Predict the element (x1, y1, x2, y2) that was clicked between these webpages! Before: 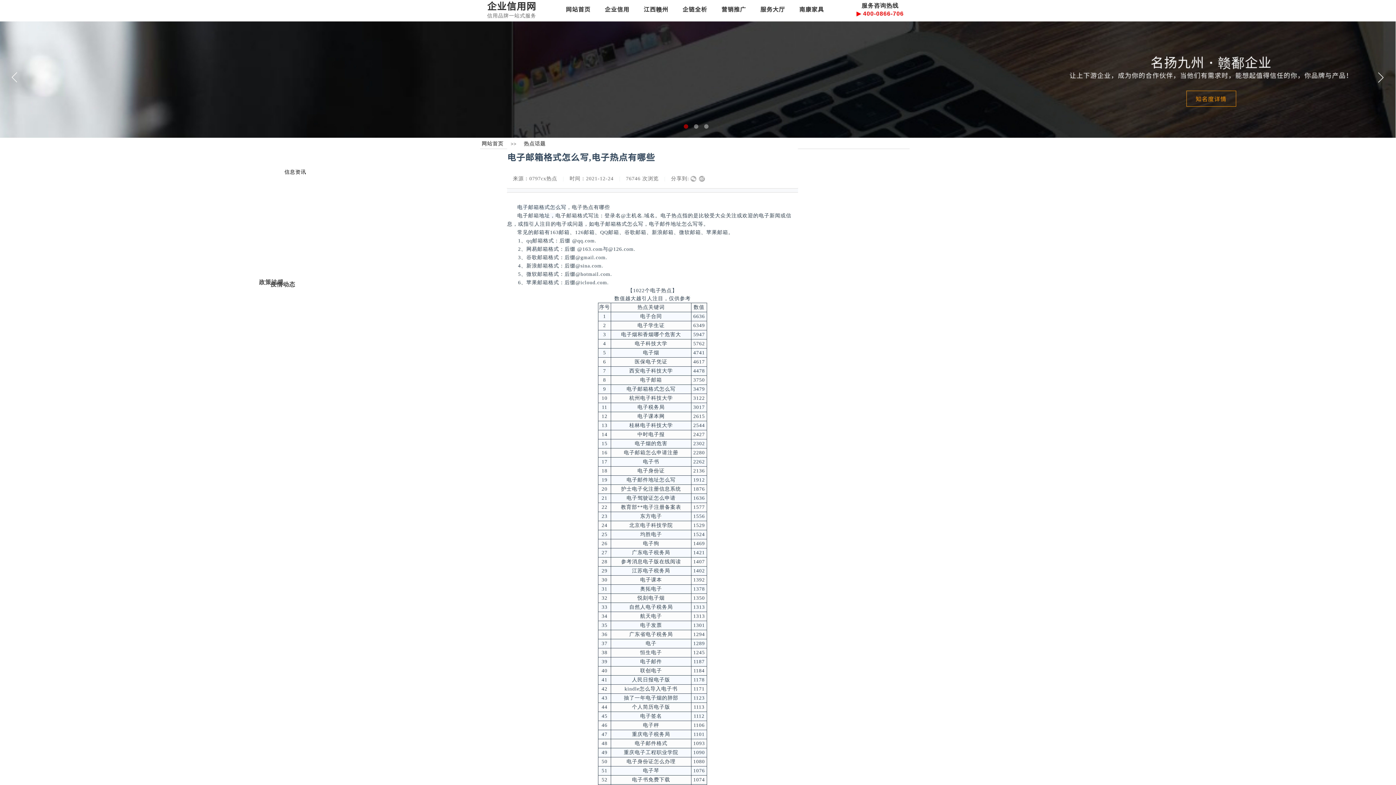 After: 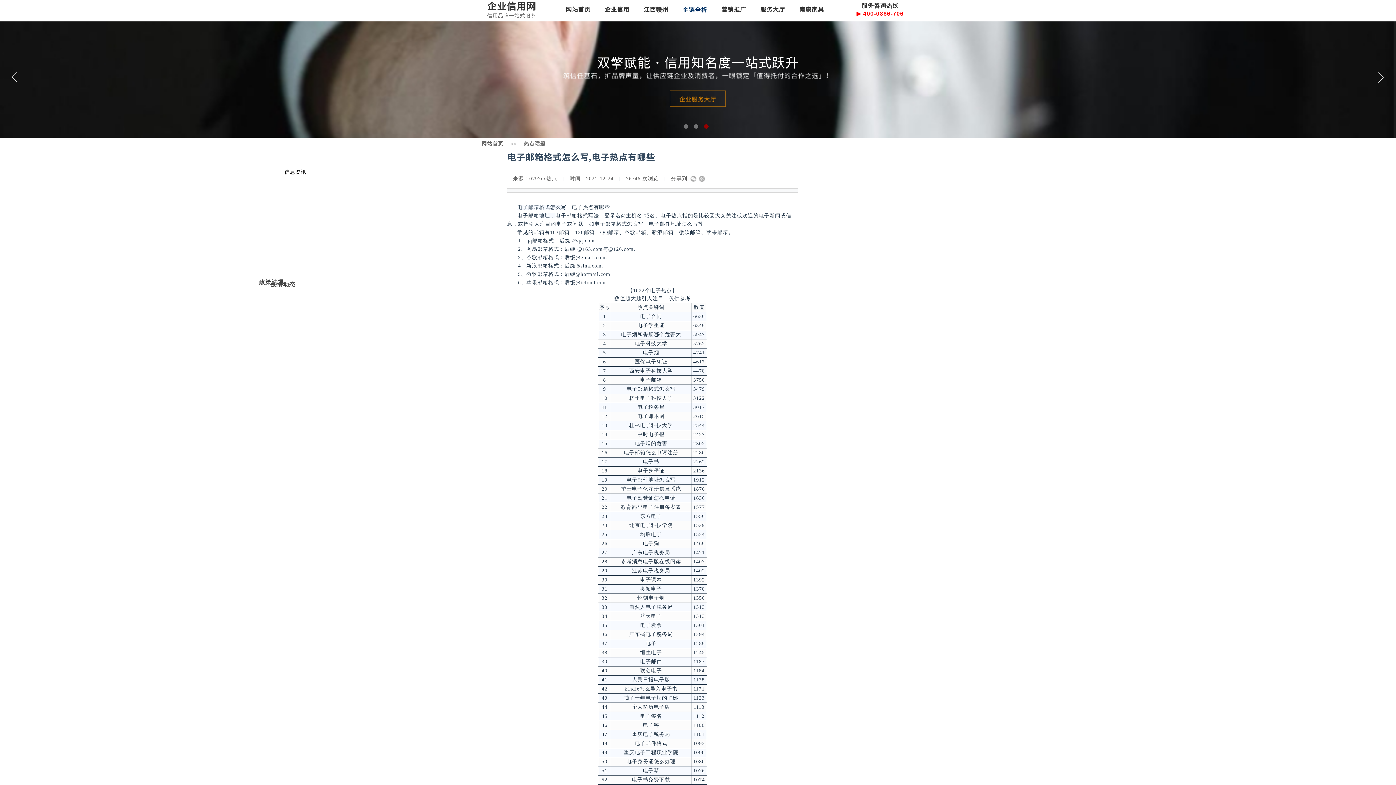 Action: label: 企链全析 bbox: (675, 1, 714, 17)